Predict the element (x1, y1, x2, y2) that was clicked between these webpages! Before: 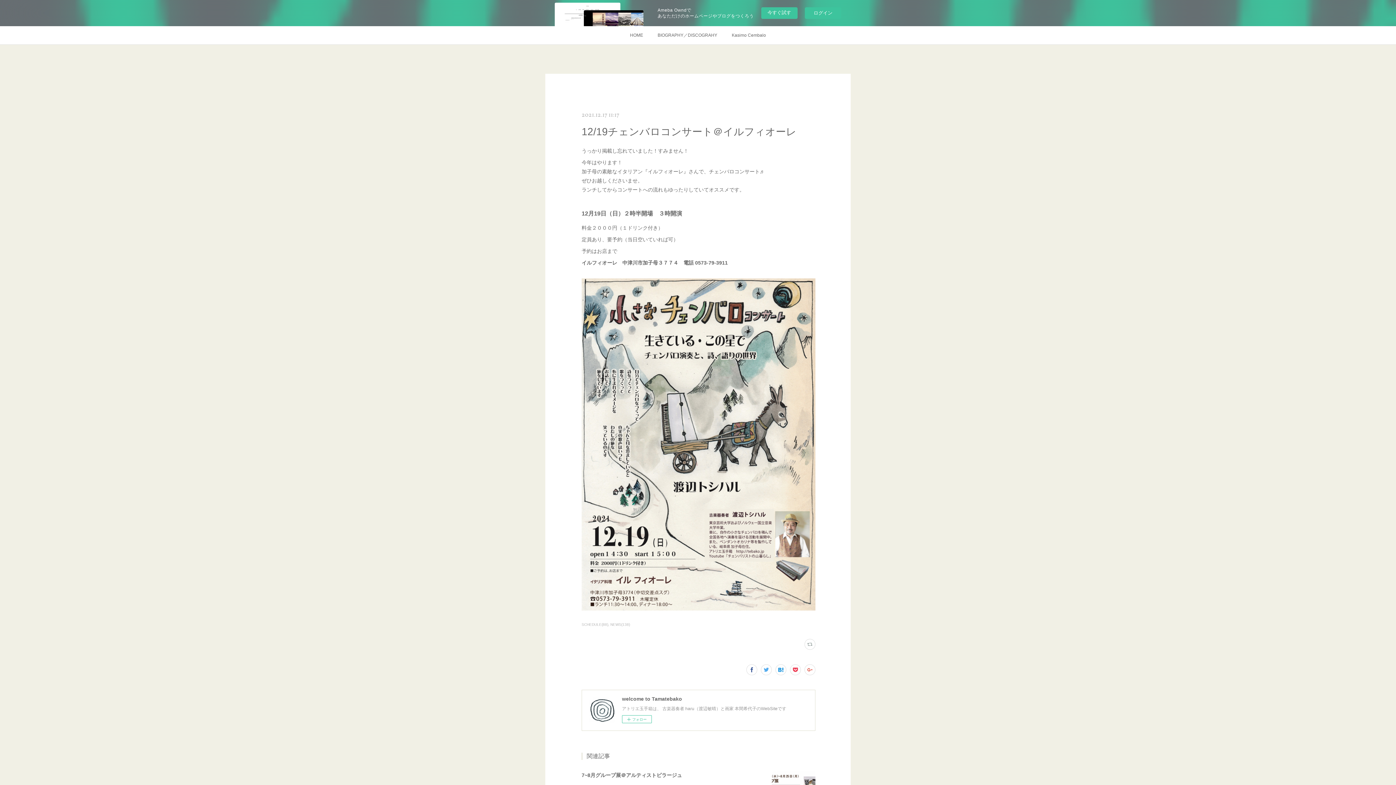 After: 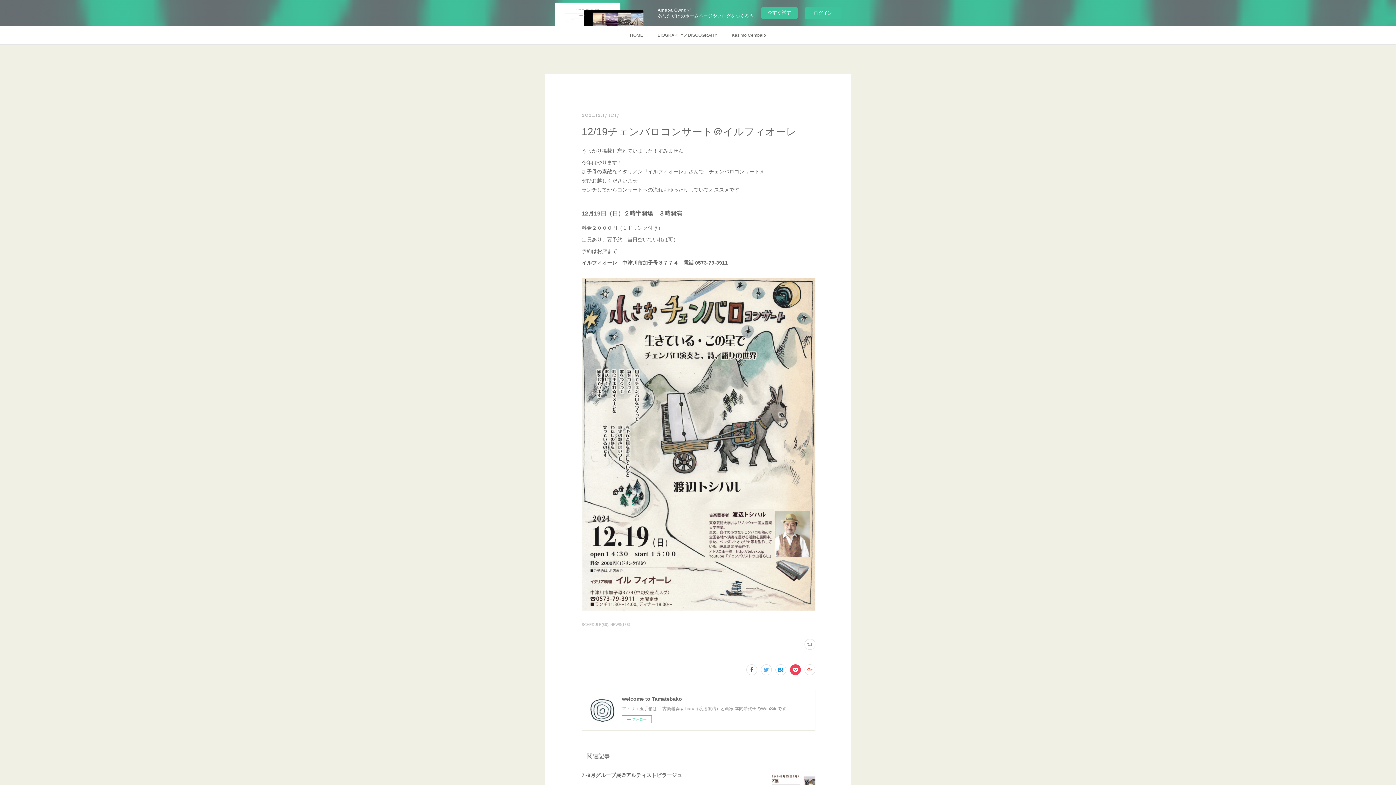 Action: bbox: (790, 664, 801, 675)